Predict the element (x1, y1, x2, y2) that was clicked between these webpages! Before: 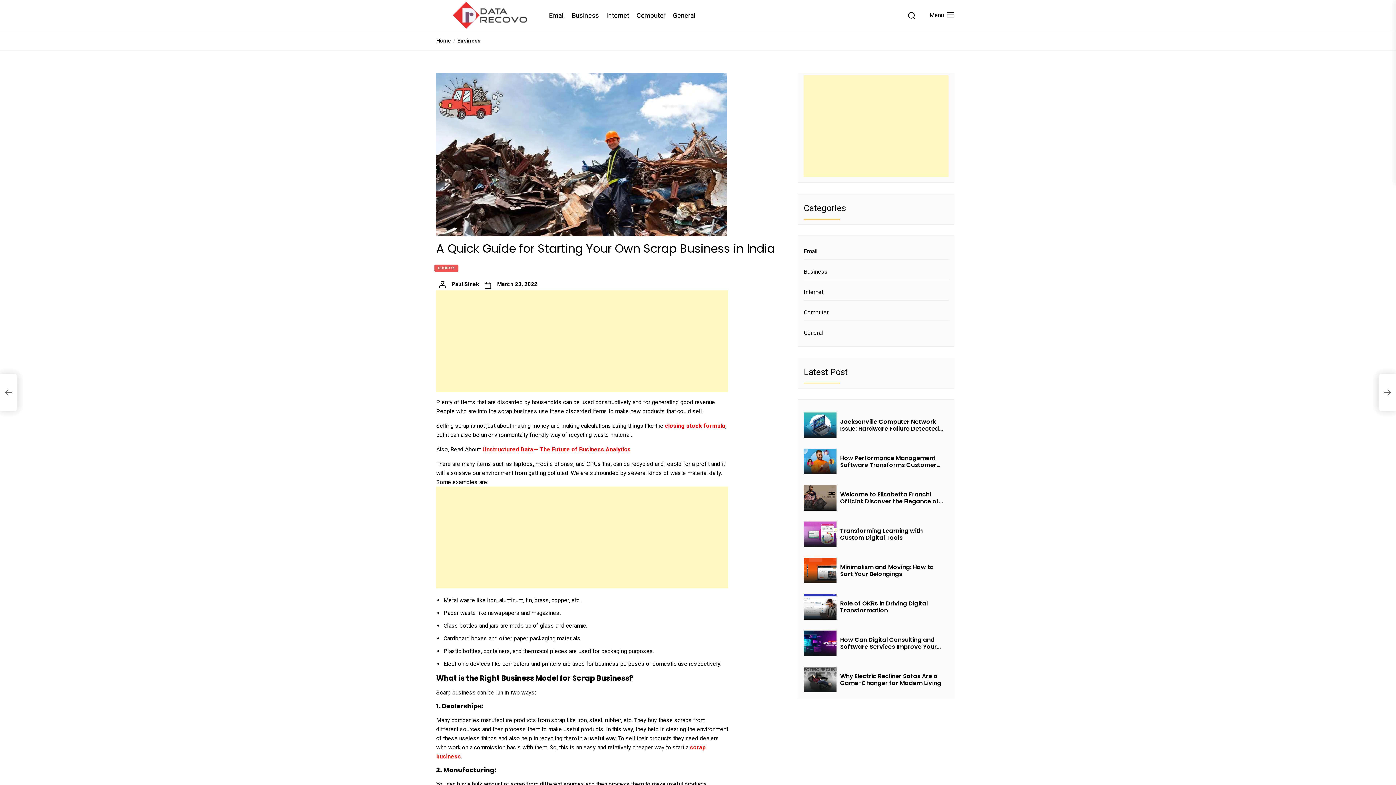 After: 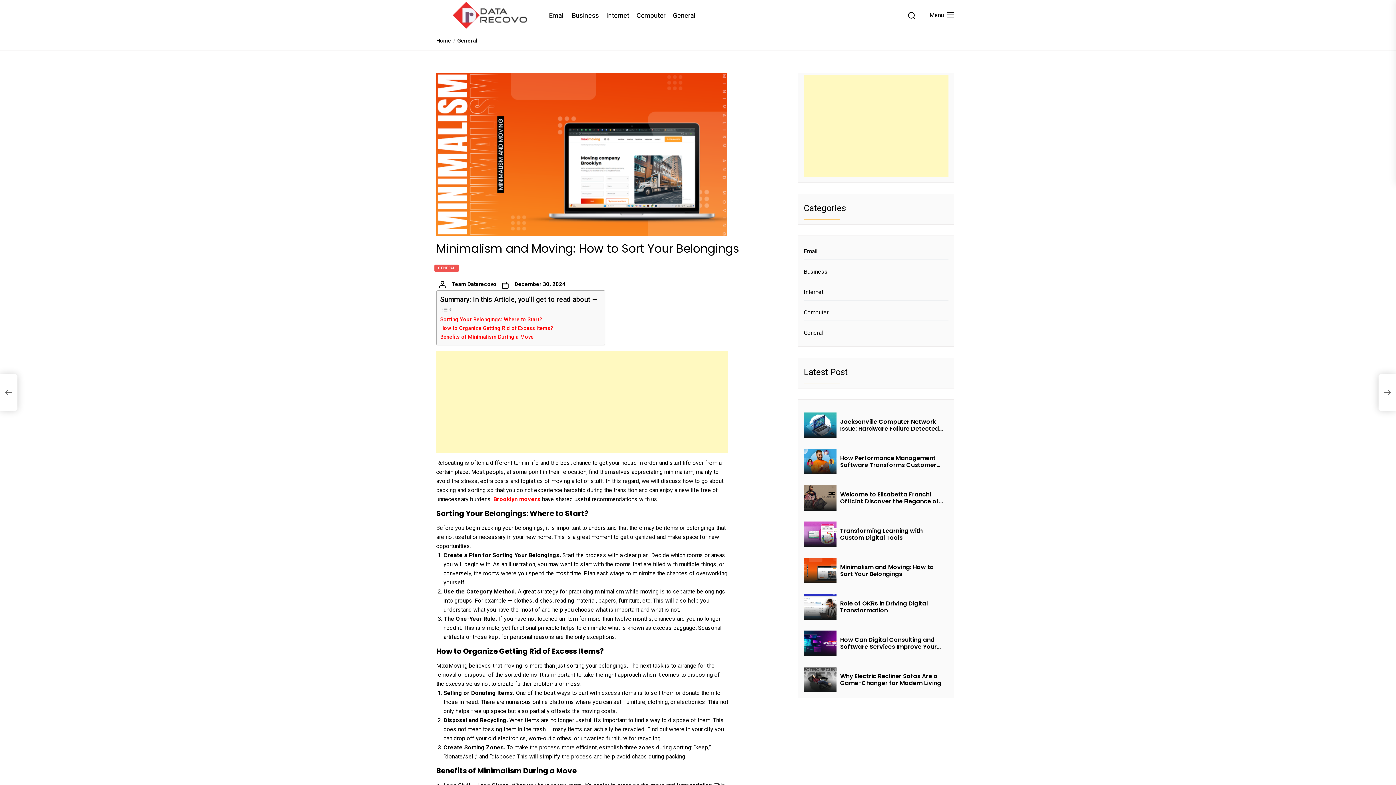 Action: bbox: (840, 564, 945, 577) label: Minimalism and Moving: How to Sort Your Belongings 